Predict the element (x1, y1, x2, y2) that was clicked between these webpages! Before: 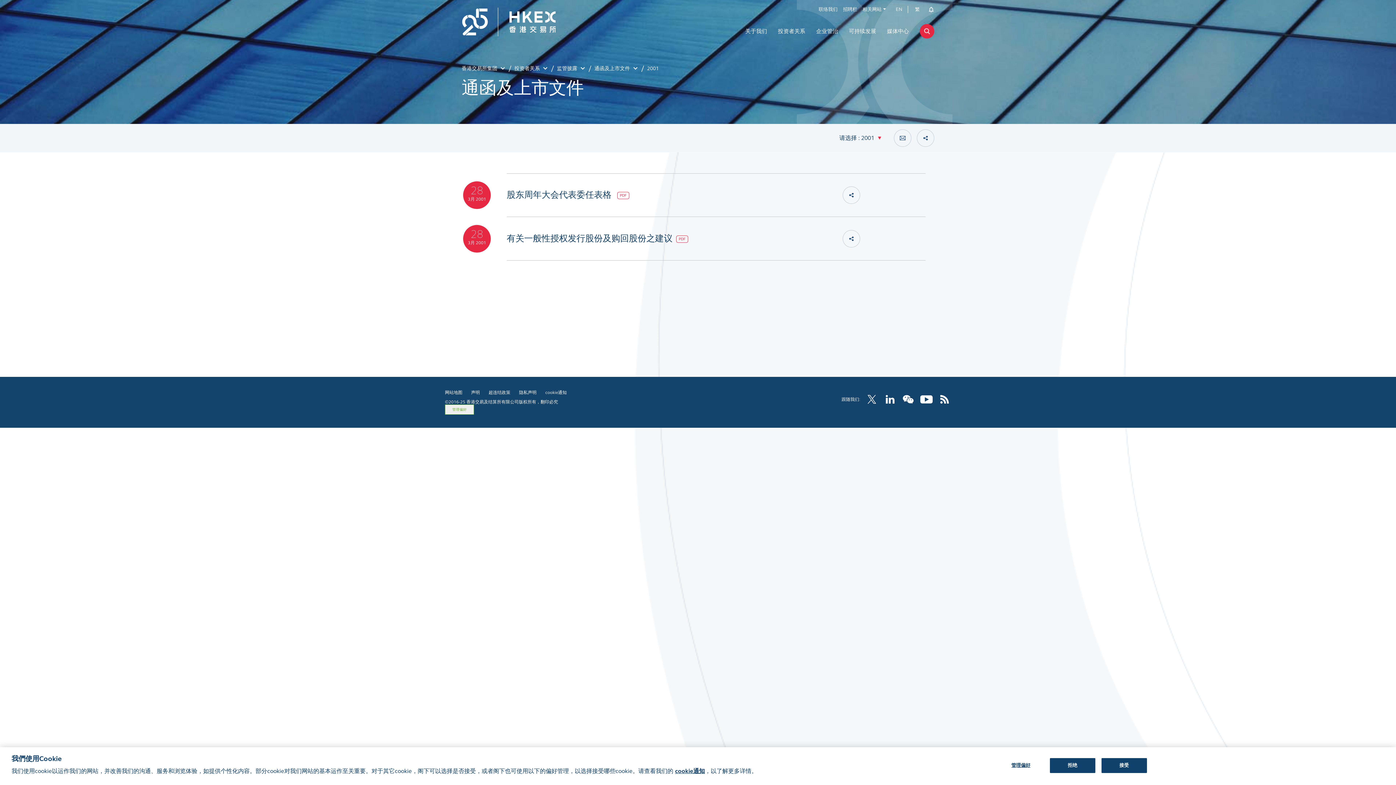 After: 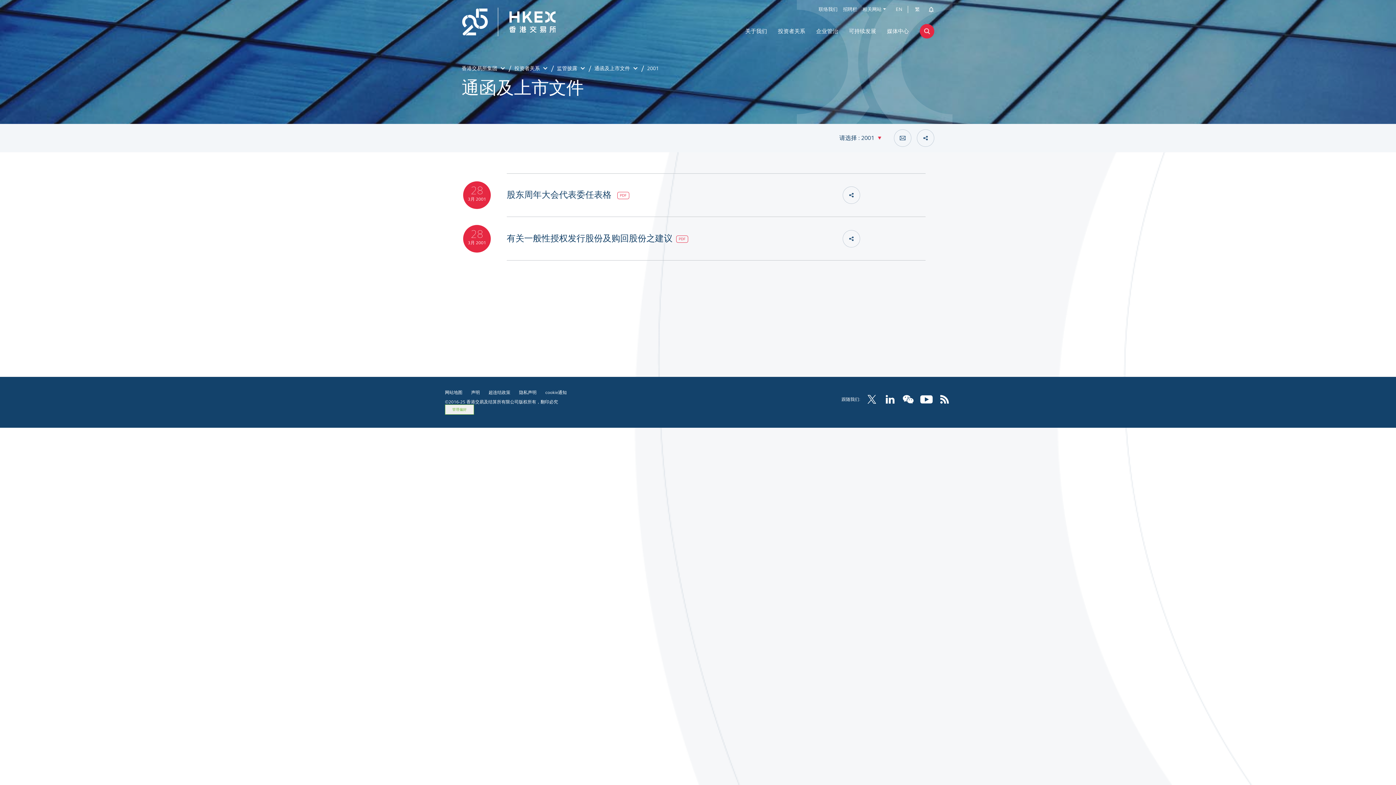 Action: bbox: (1050, 758, 1095, 773) label: 拒绝